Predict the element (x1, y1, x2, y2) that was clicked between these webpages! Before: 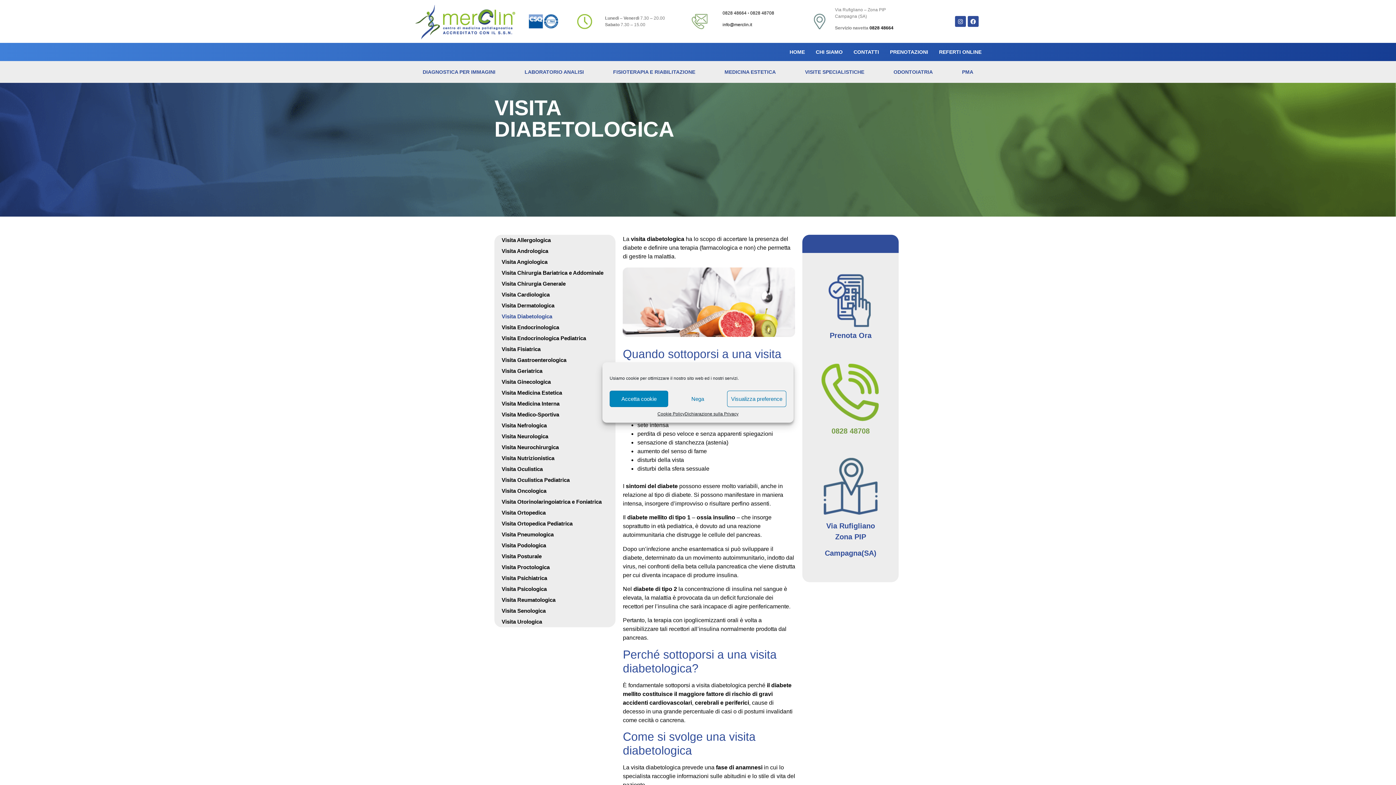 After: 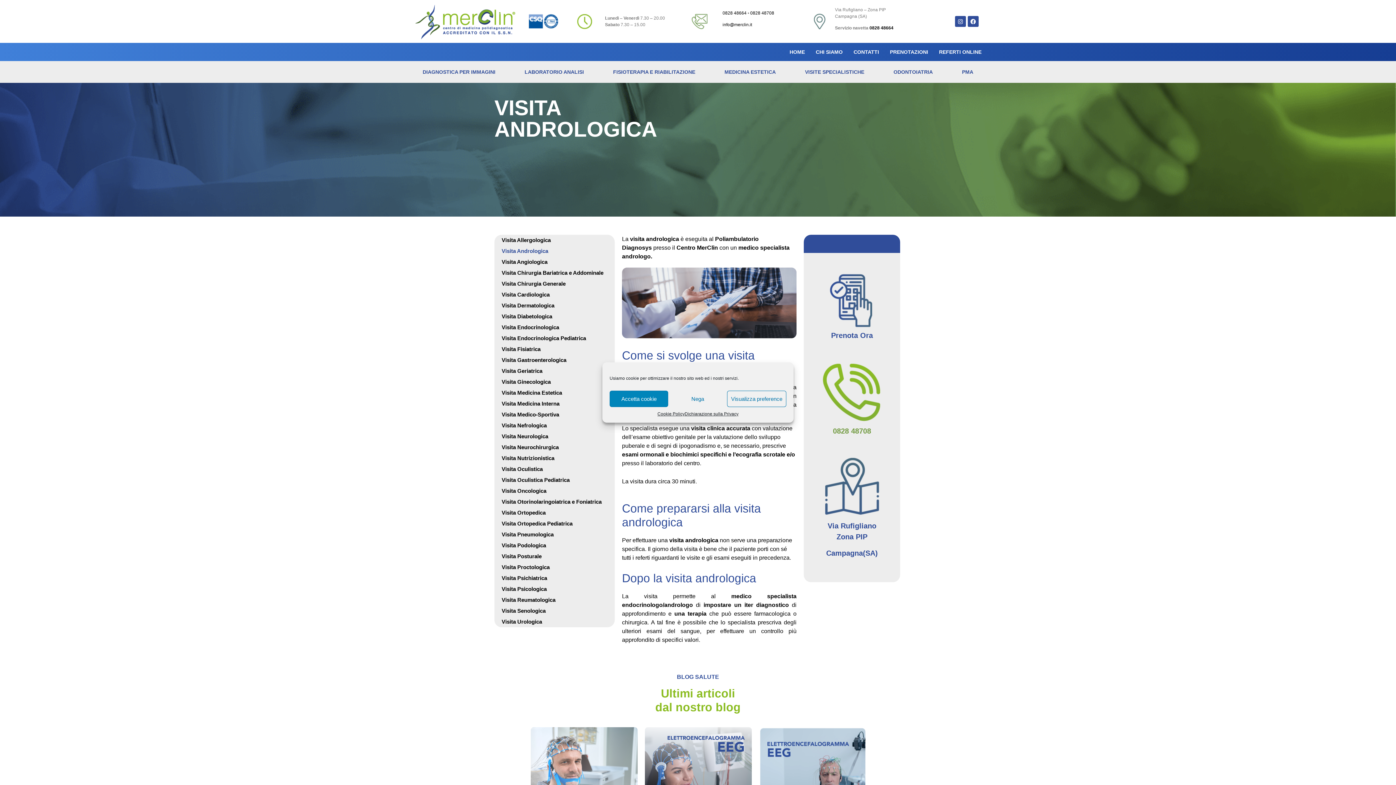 Action: bbox: (494, 245, 615, 256) label: Visita Andrologica